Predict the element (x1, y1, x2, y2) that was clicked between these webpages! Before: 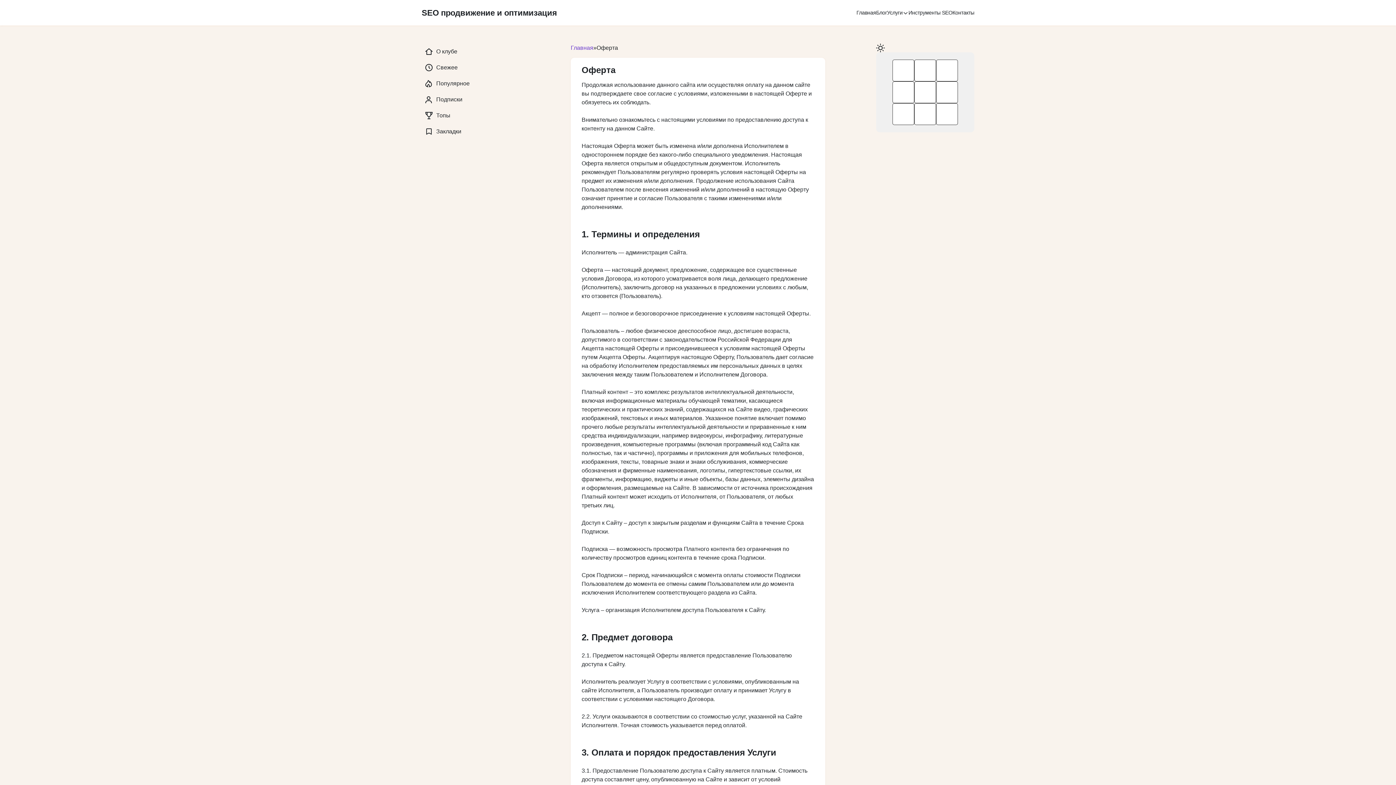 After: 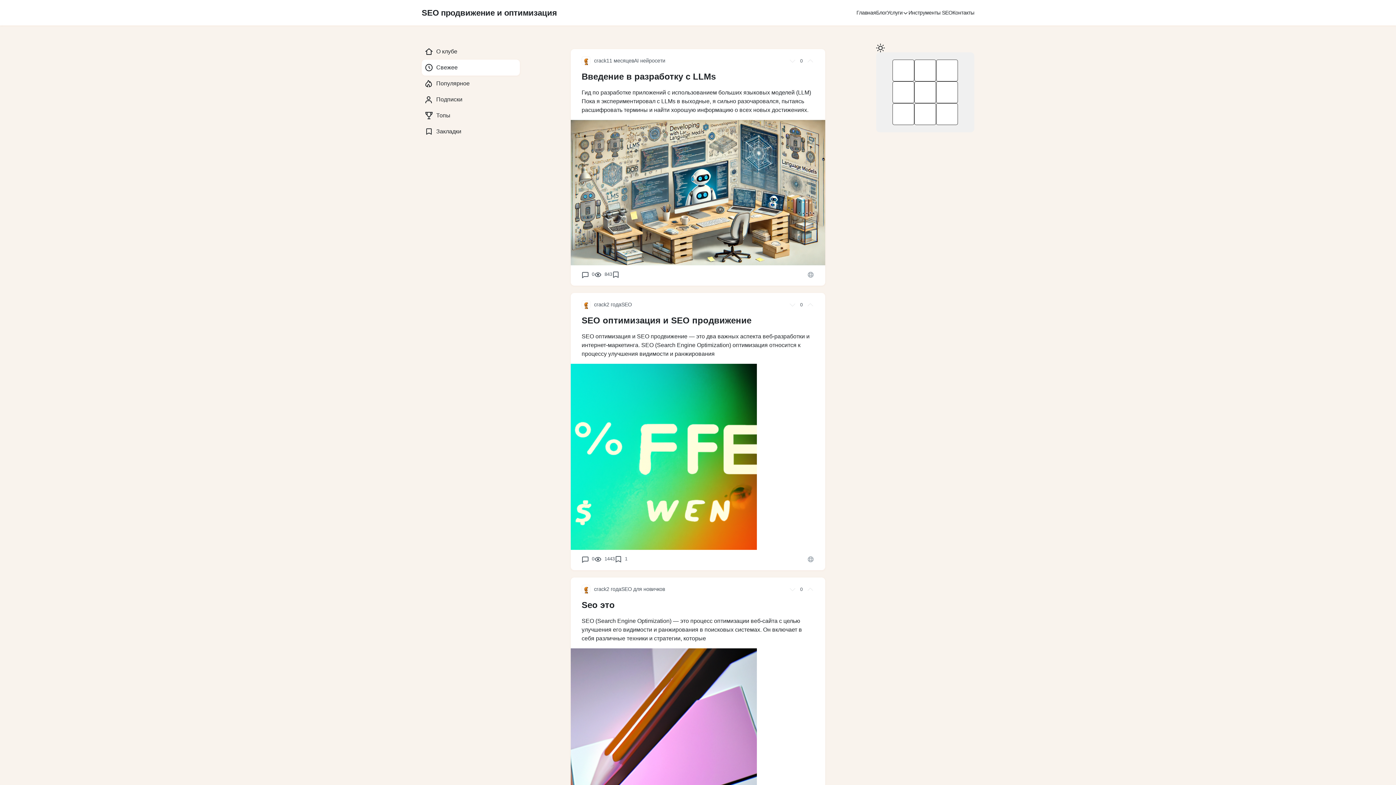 Action: bbox: (425, 61, 516, 73) label: Свежее